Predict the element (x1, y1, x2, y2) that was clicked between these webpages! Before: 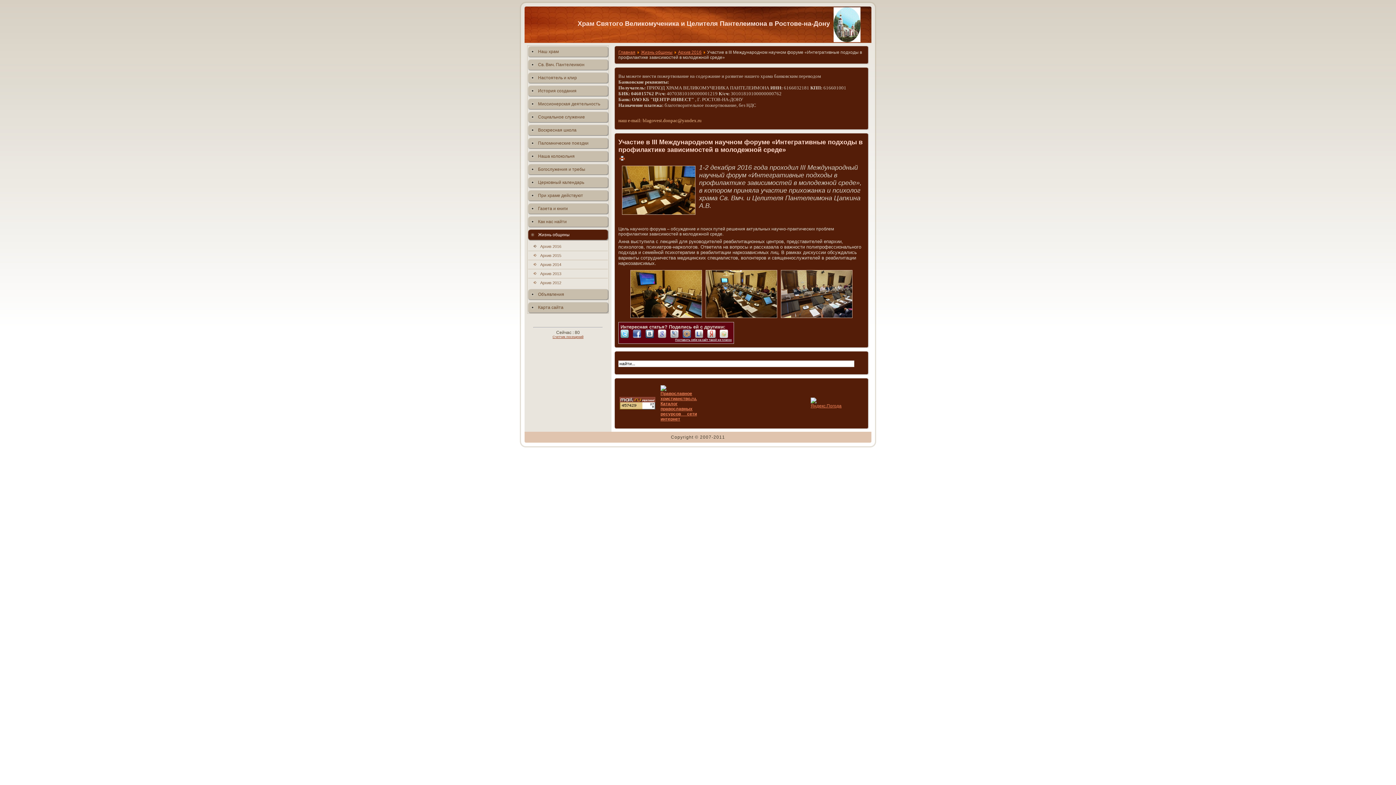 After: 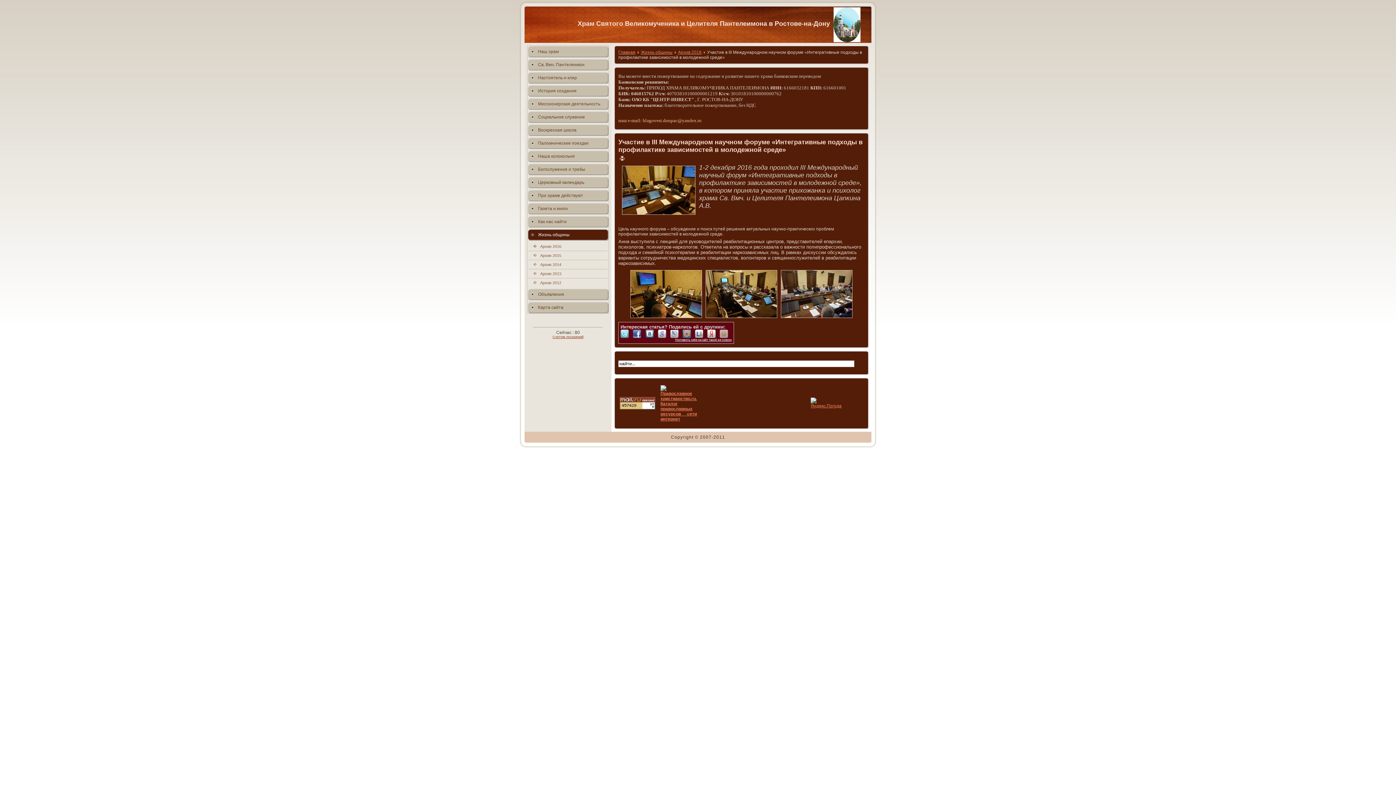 Action: bbox: (719, 329, 732, 338)